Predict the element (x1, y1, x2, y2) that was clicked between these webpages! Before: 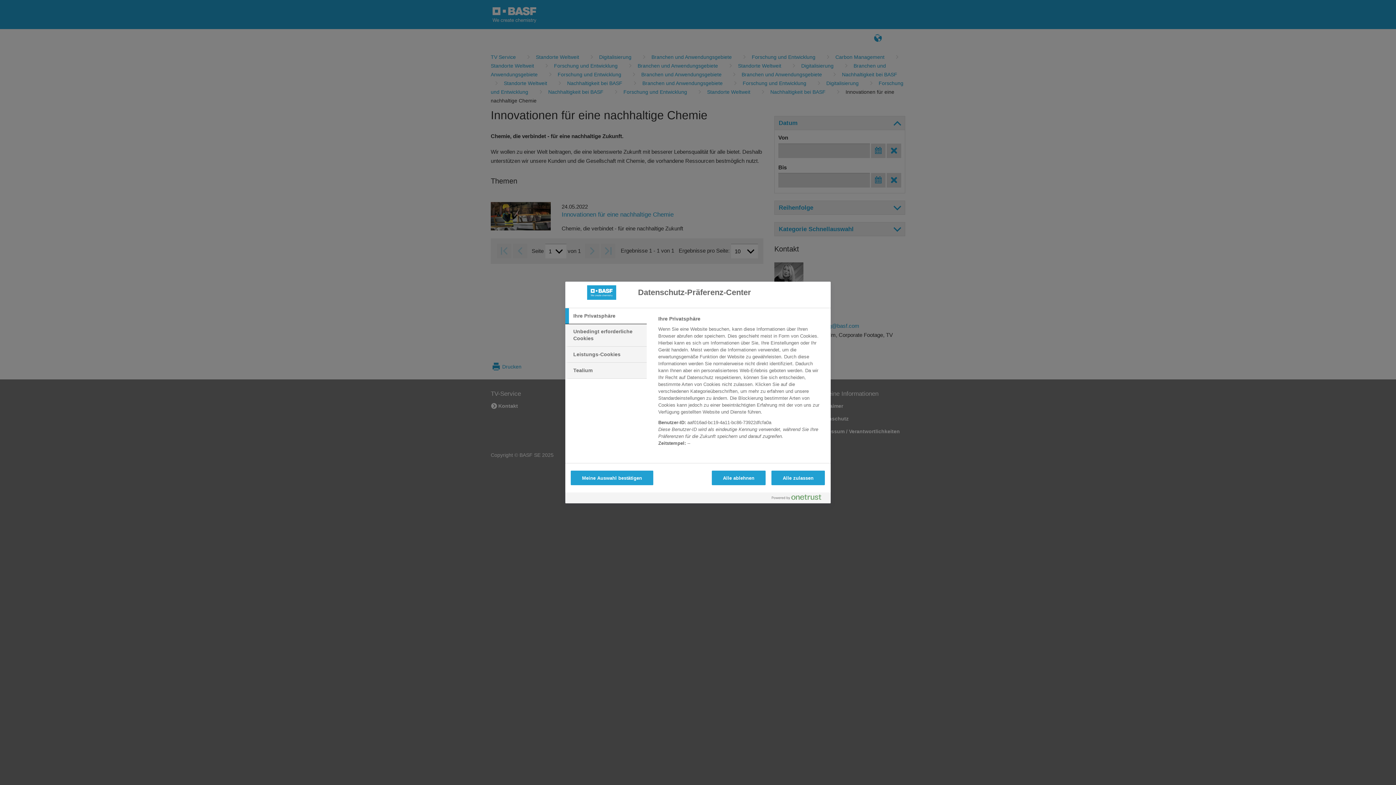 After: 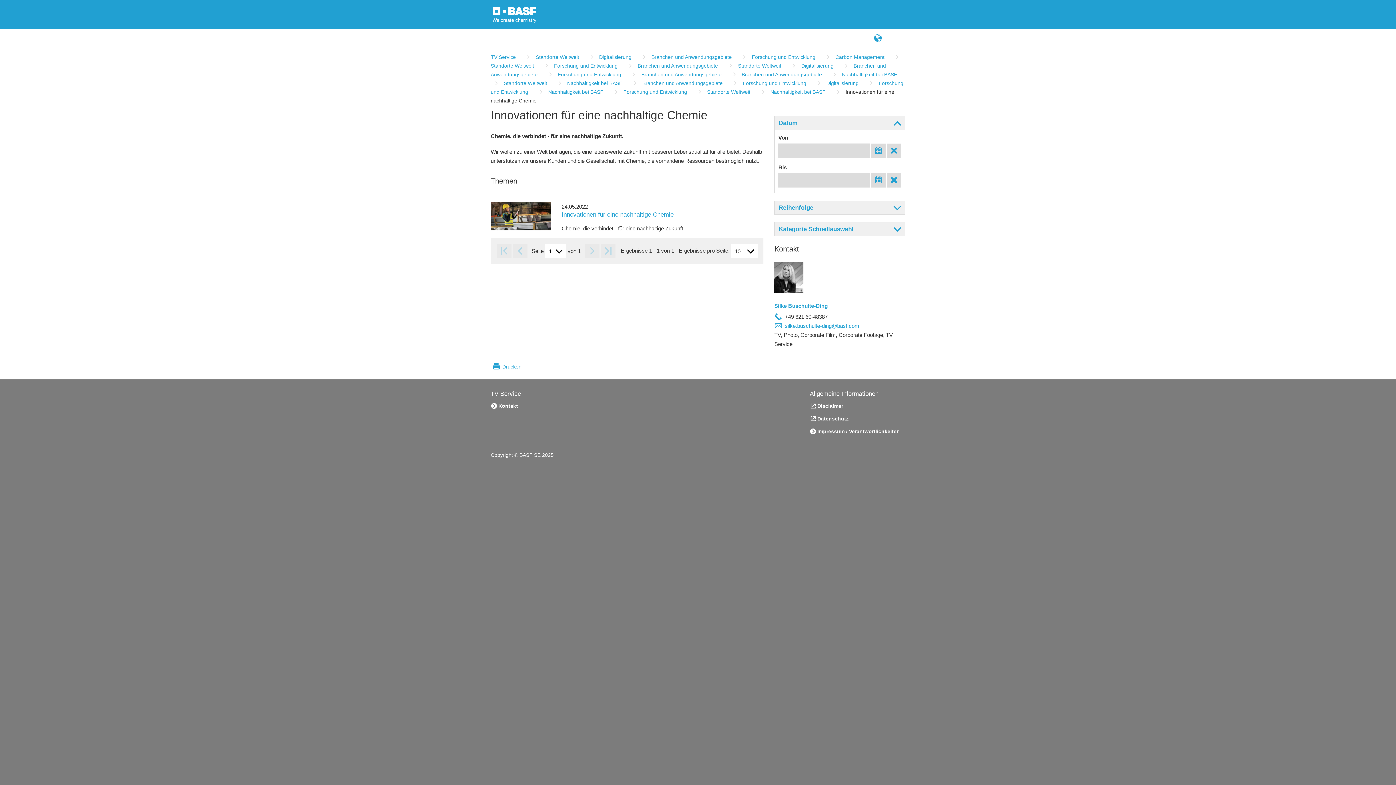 Action: label: Meine Auswahl bestätigen bbox: (570, 470, 653, 485)